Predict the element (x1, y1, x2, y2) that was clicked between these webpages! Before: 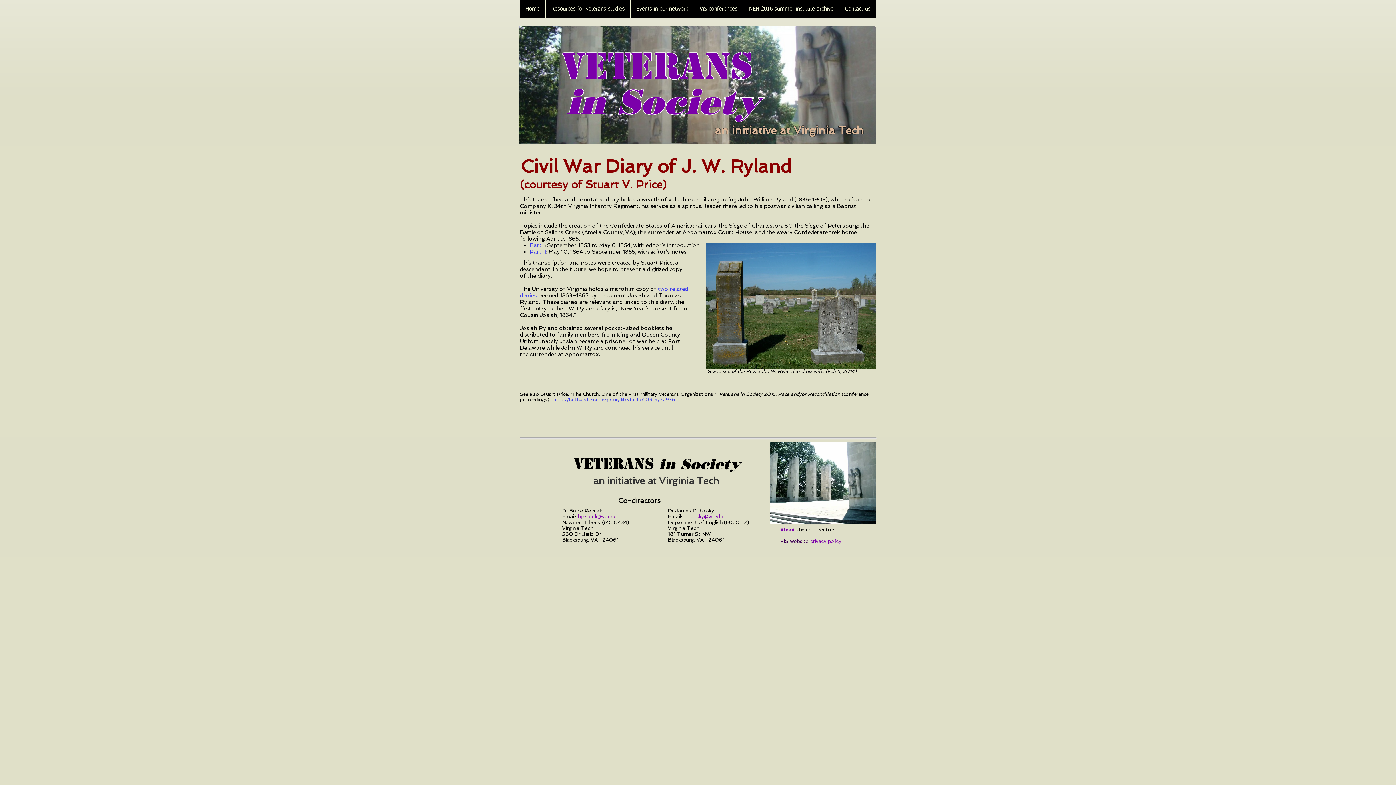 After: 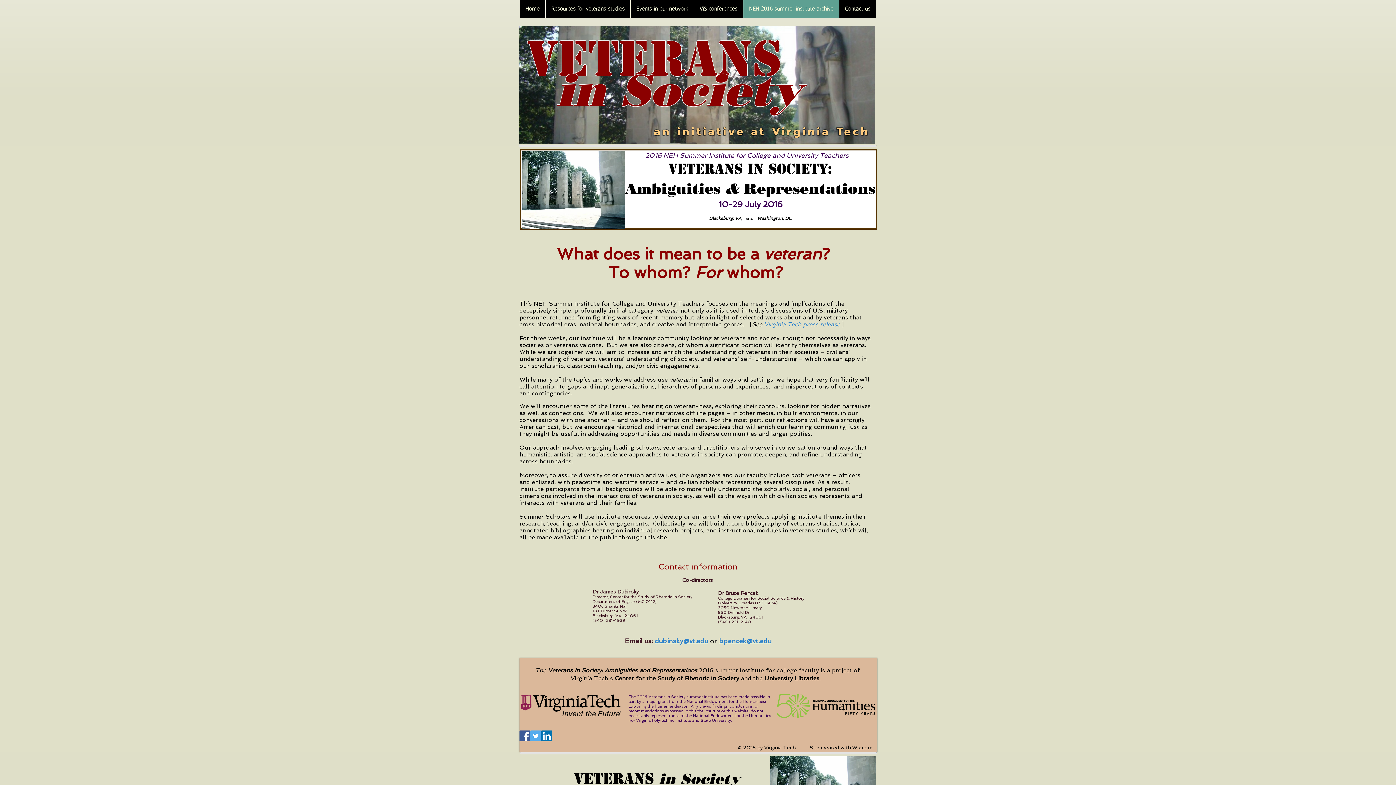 Action: label: NEH 2016 summer institute archive bbox: (743, 0, 839, 18)